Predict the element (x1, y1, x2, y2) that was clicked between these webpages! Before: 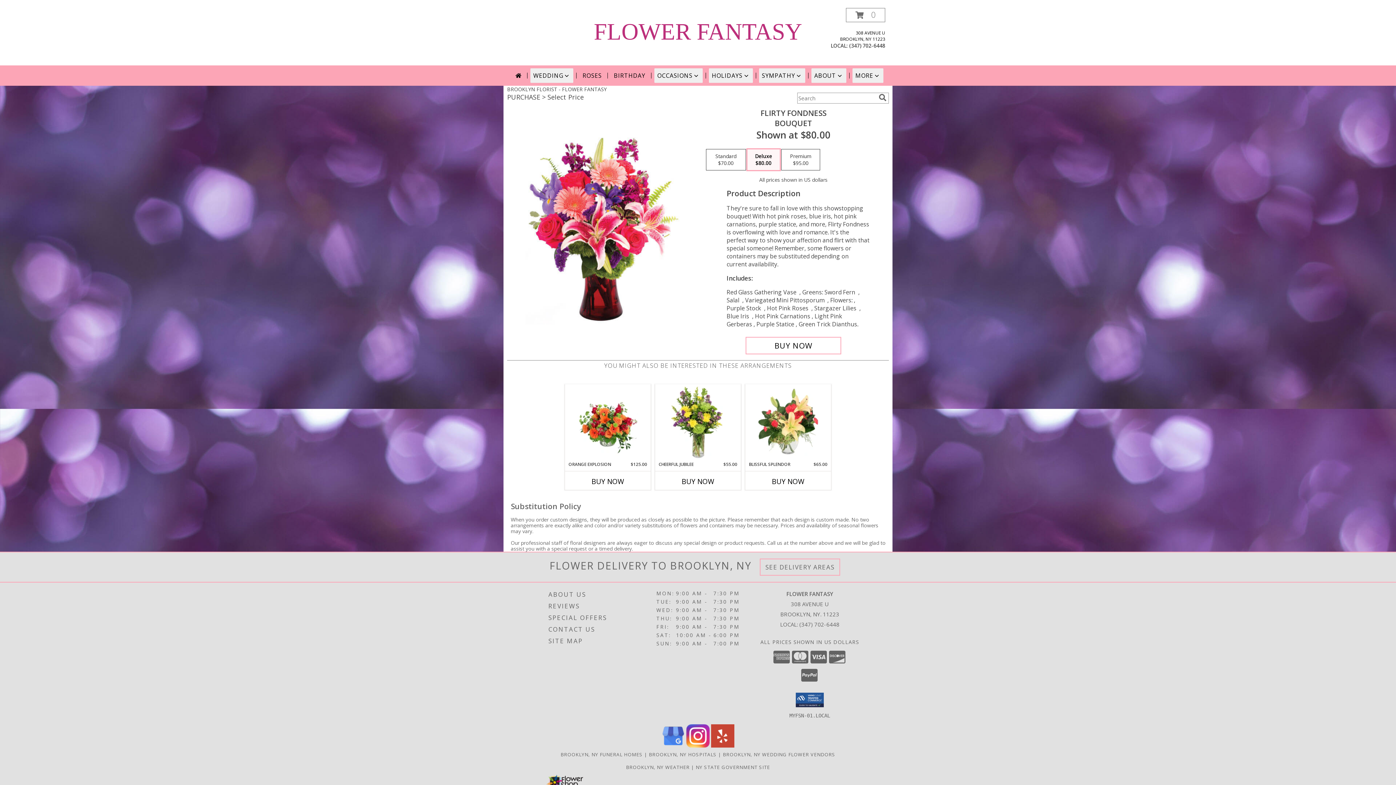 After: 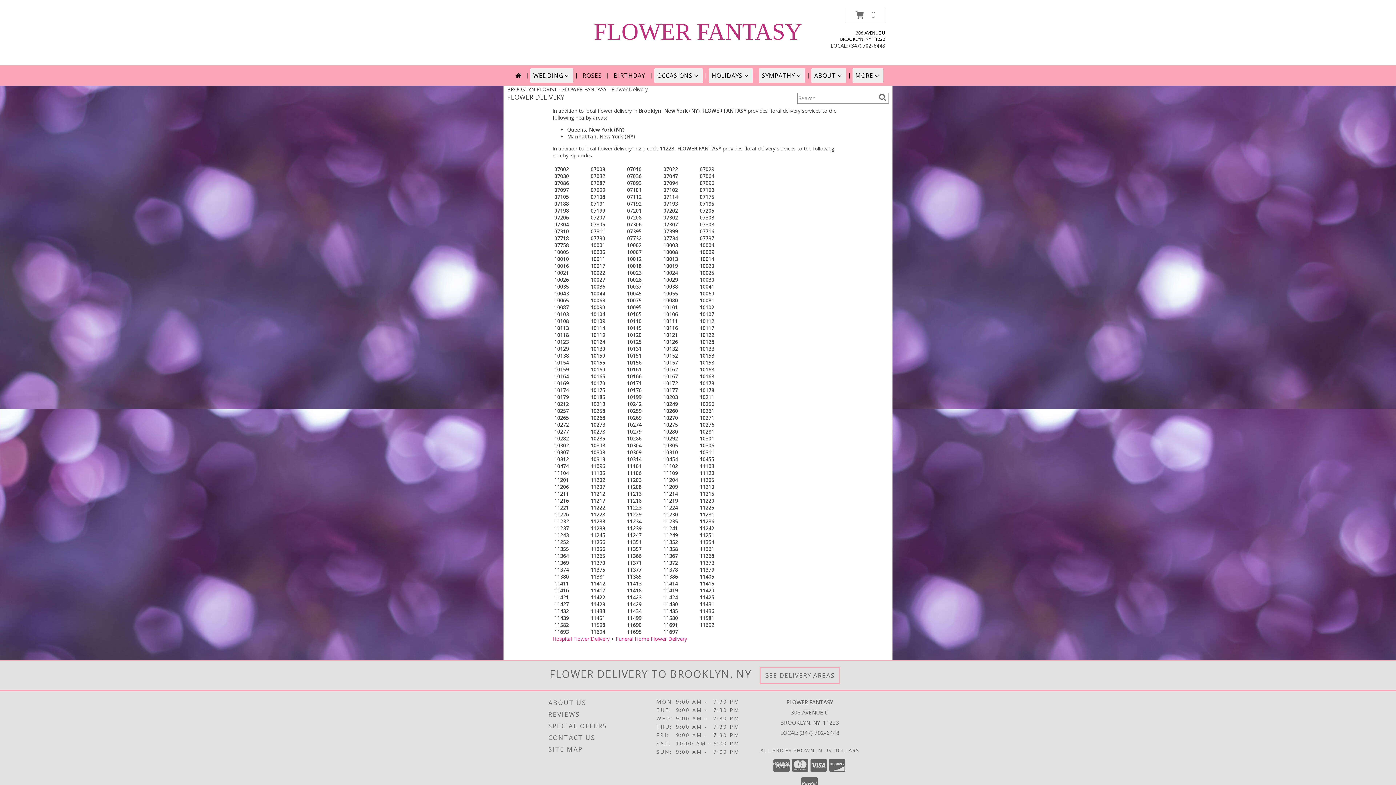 Action: bbox: (765, 563, 834, 571) label: See Where We Deliver